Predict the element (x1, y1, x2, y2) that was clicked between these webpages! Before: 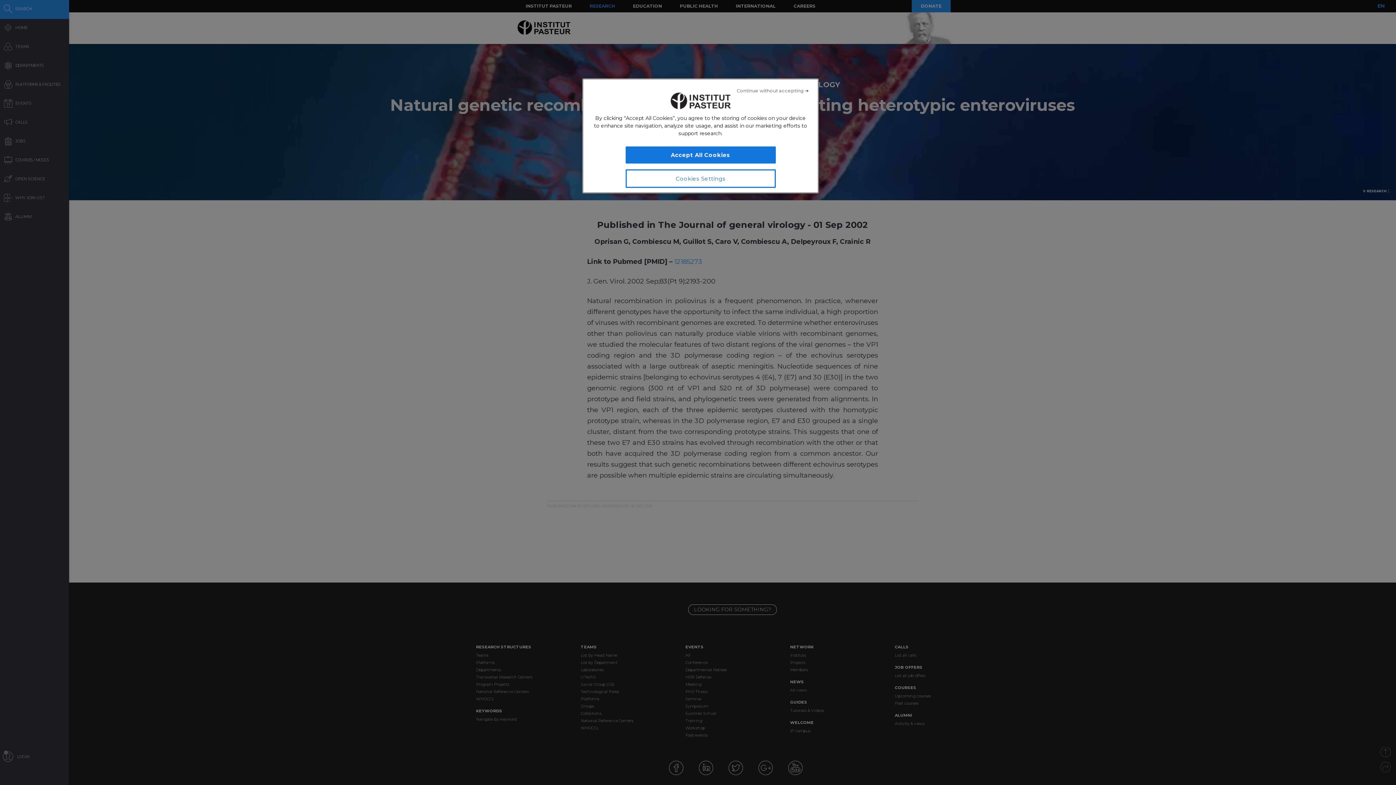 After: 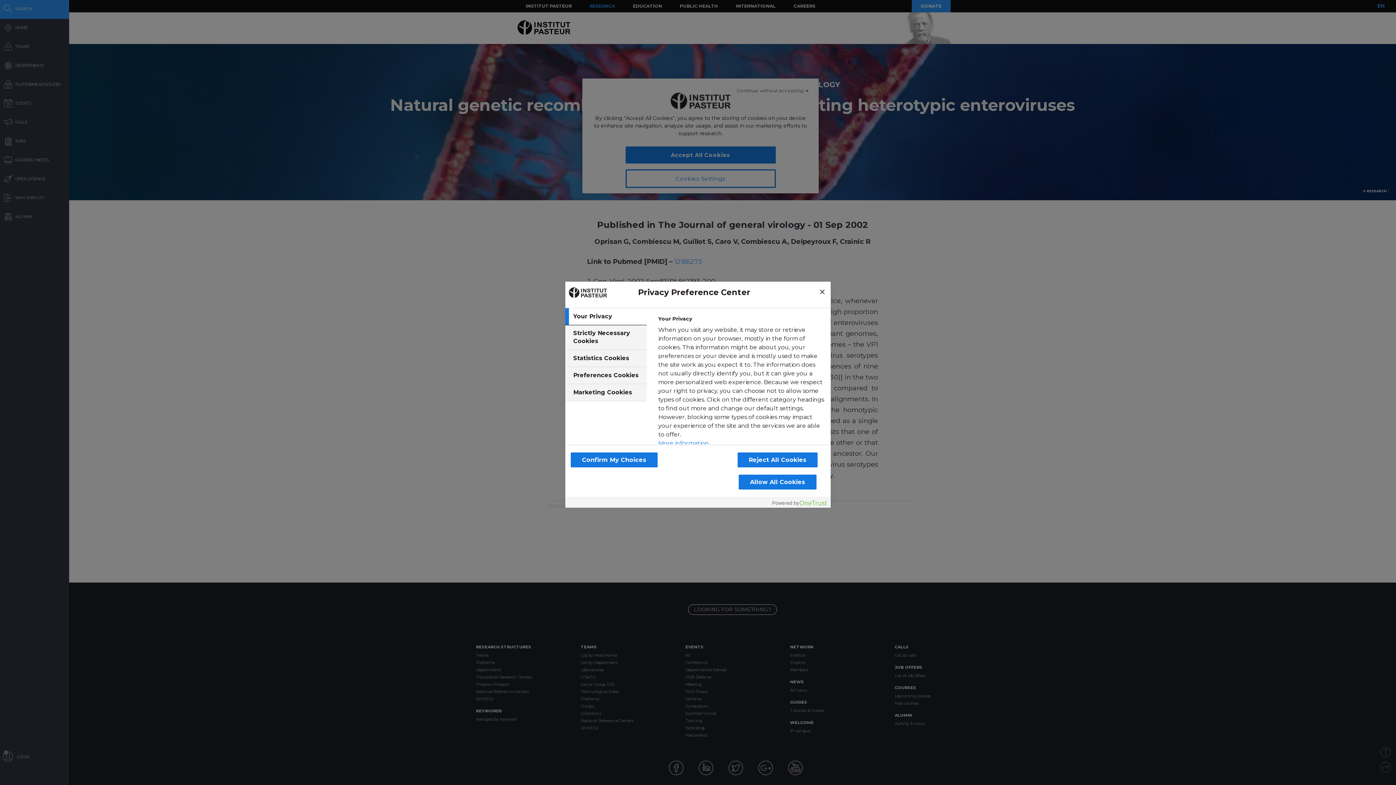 Action: bbox: (625, 169, 775, 188) label: Cookies Settings